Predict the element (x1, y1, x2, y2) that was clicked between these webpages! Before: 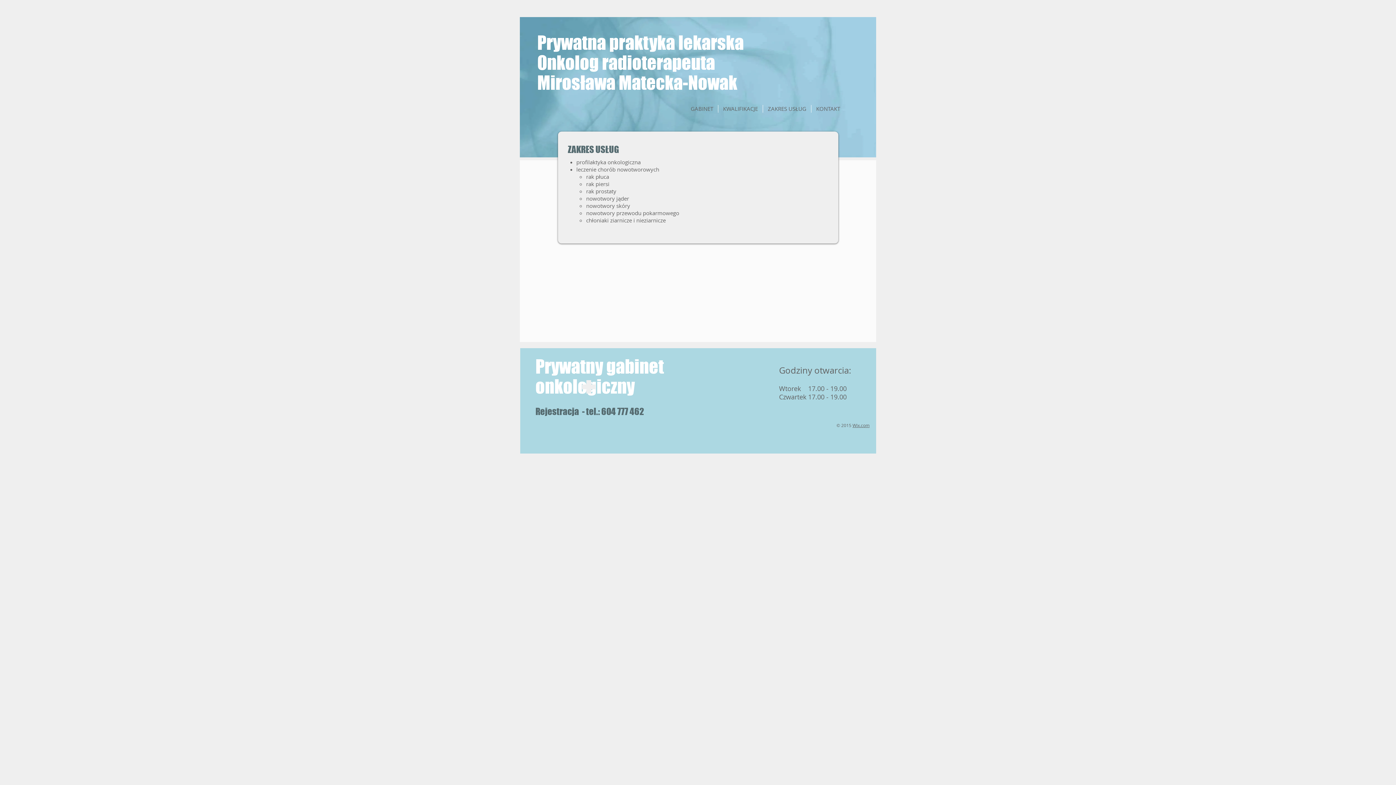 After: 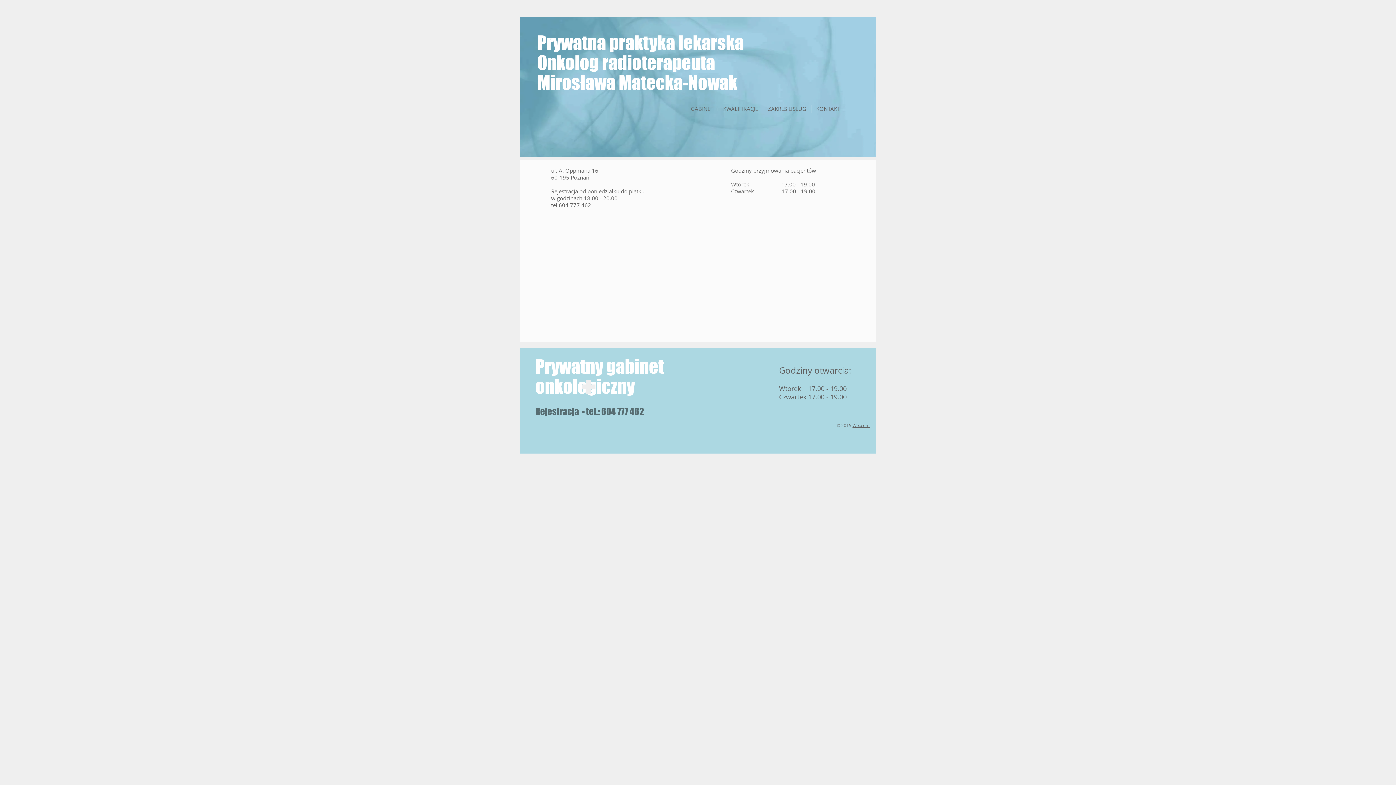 Action: bbox: (811, 105, 845, 112) label: KONTAKT